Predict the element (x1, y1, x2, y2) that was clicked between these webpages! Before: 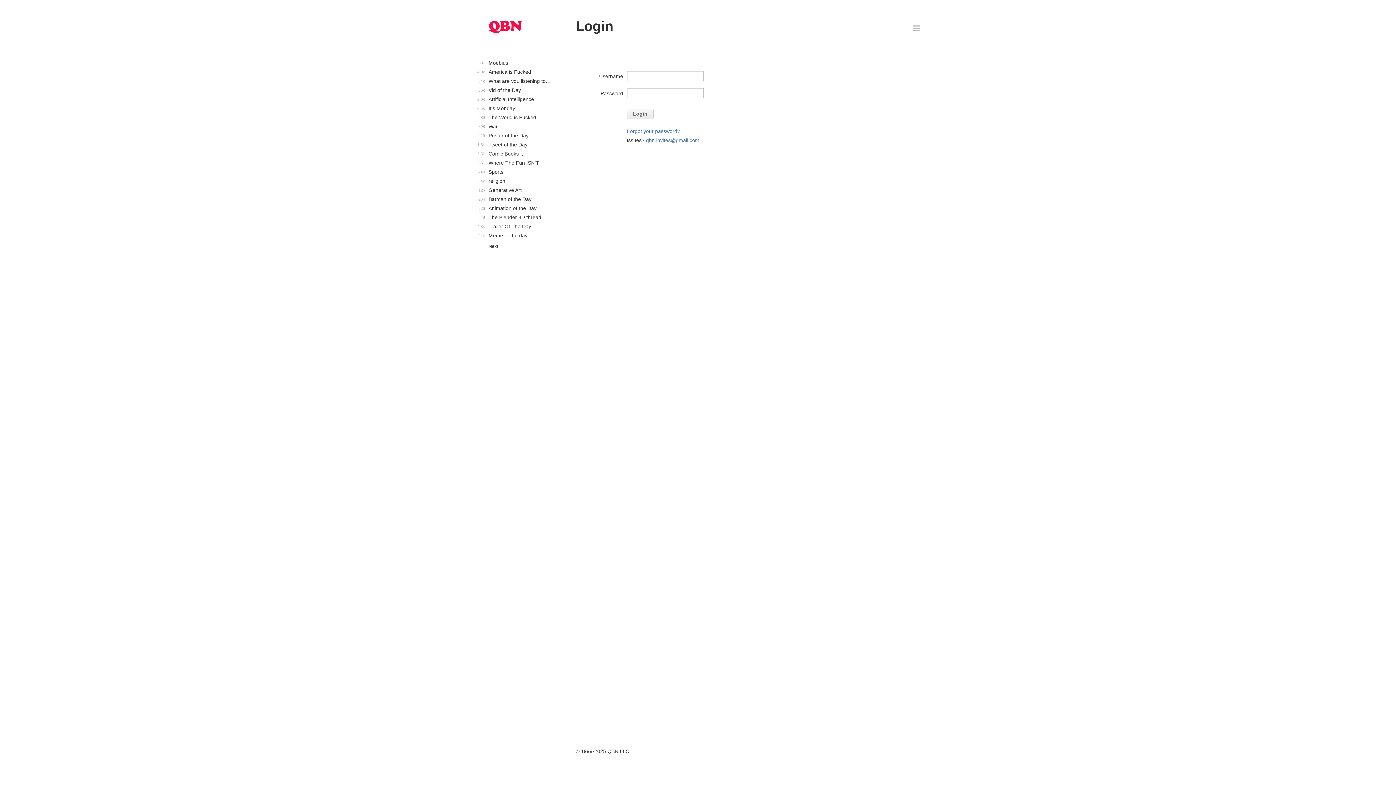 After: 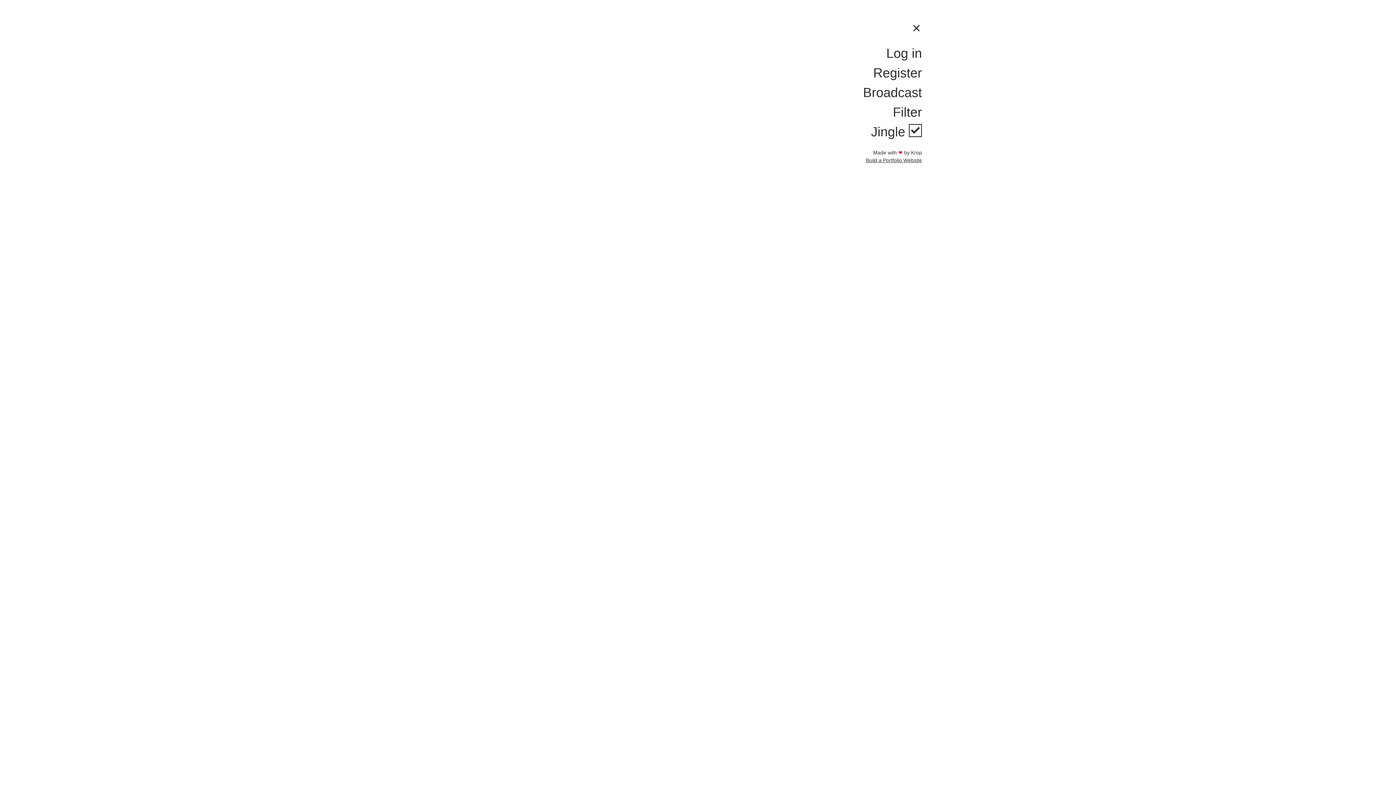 Action: bbox: (907, 19, 925, 37)